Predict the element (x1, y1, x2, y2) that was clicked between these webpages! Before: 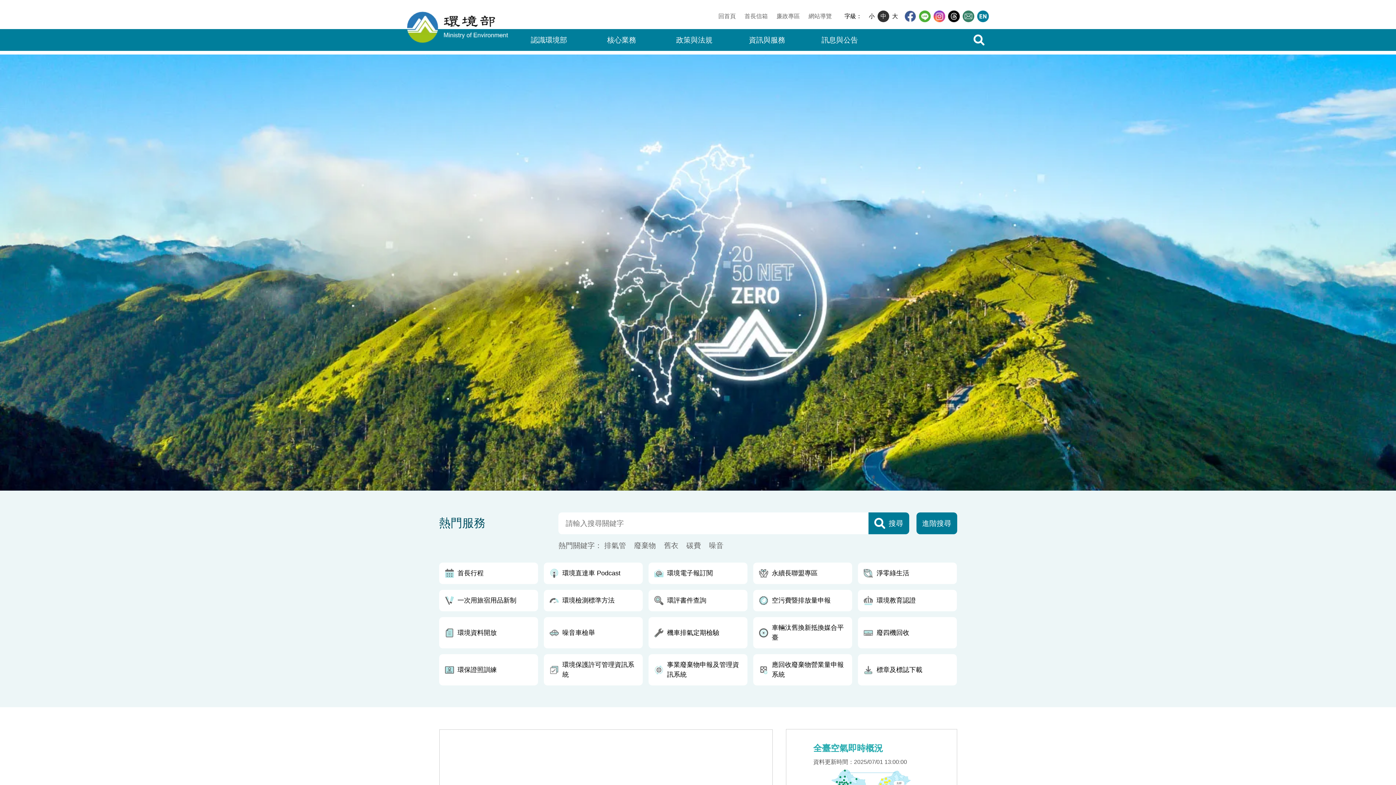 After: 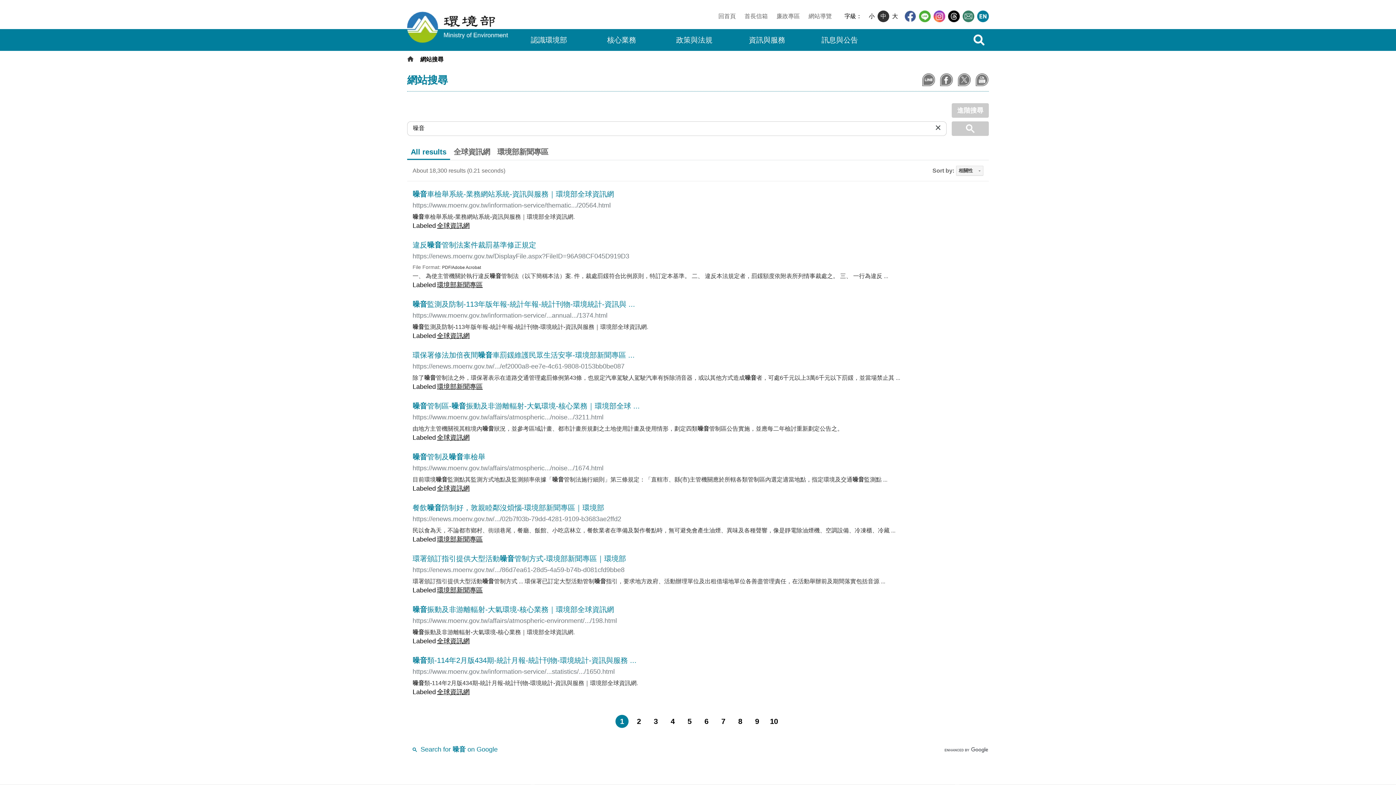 Action: bbox: (709, 540, 723, 551) label: 移至搜尋噪音